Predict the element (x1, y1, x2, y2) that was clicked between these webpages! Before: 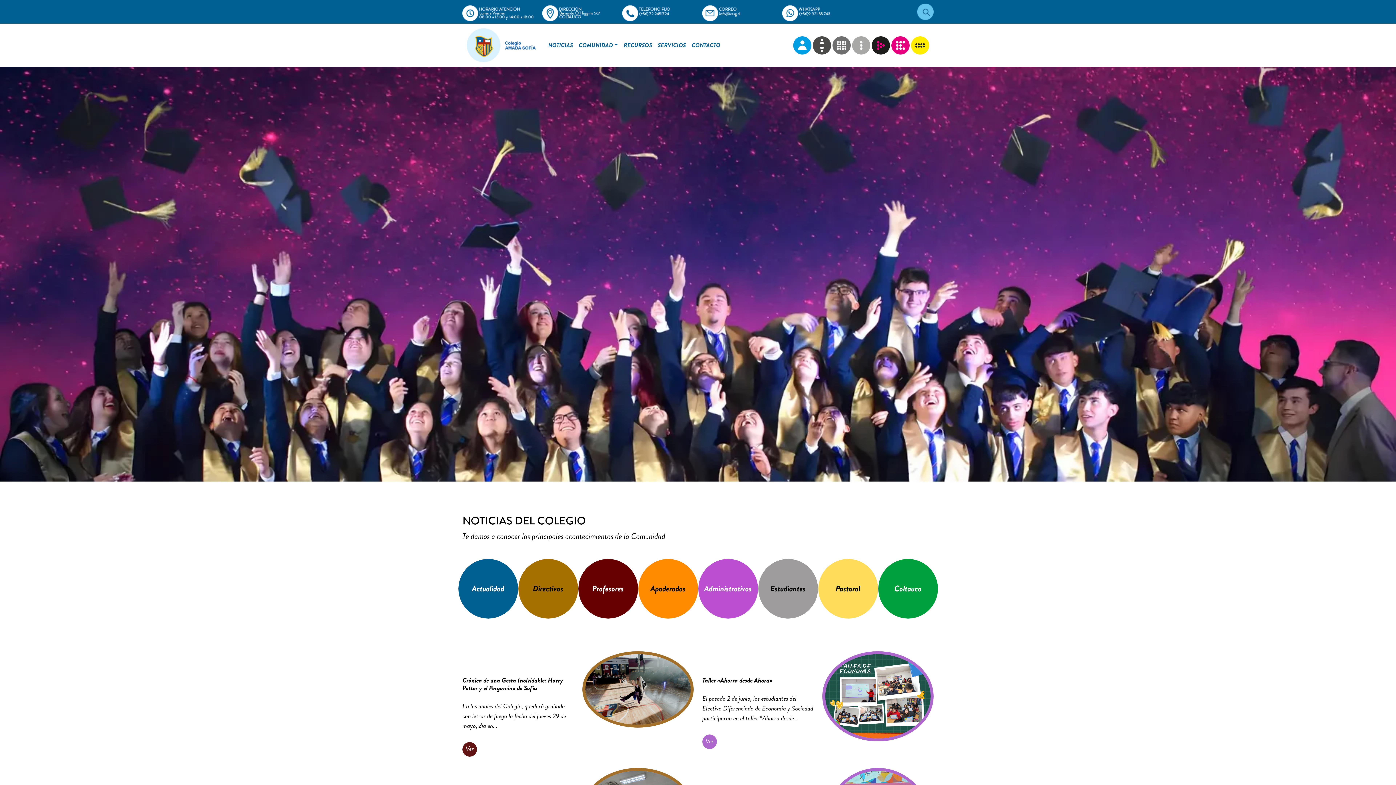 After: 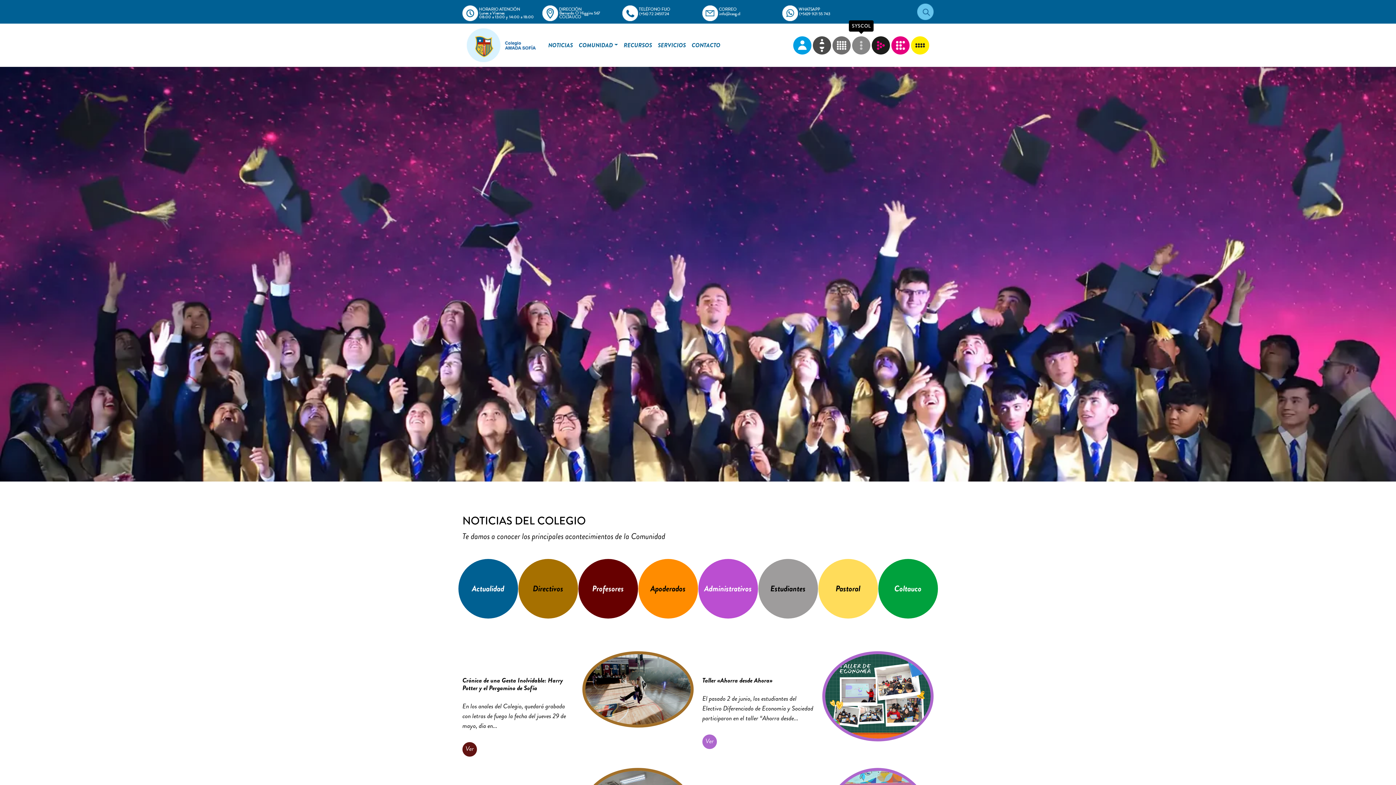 Action: bbox: (852, 41, 870, 47)